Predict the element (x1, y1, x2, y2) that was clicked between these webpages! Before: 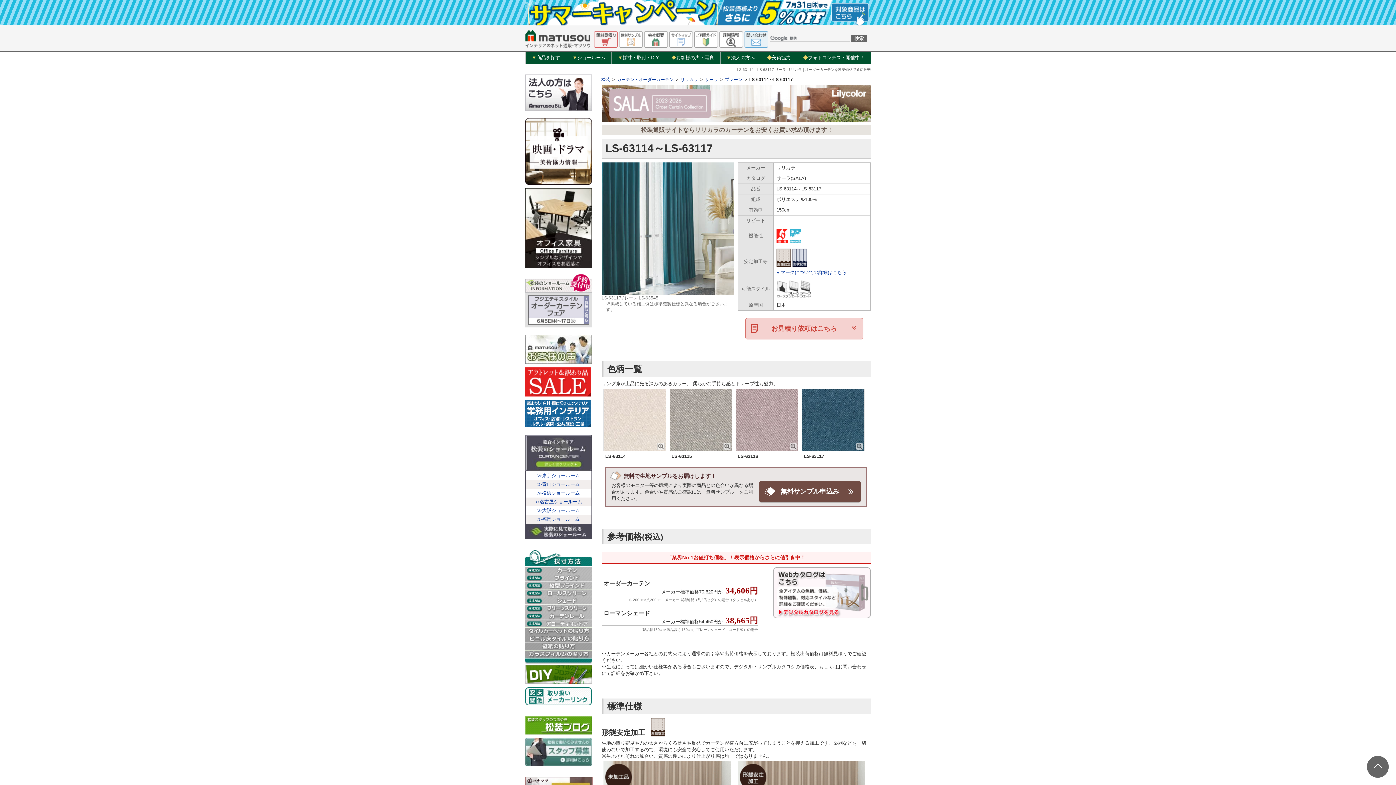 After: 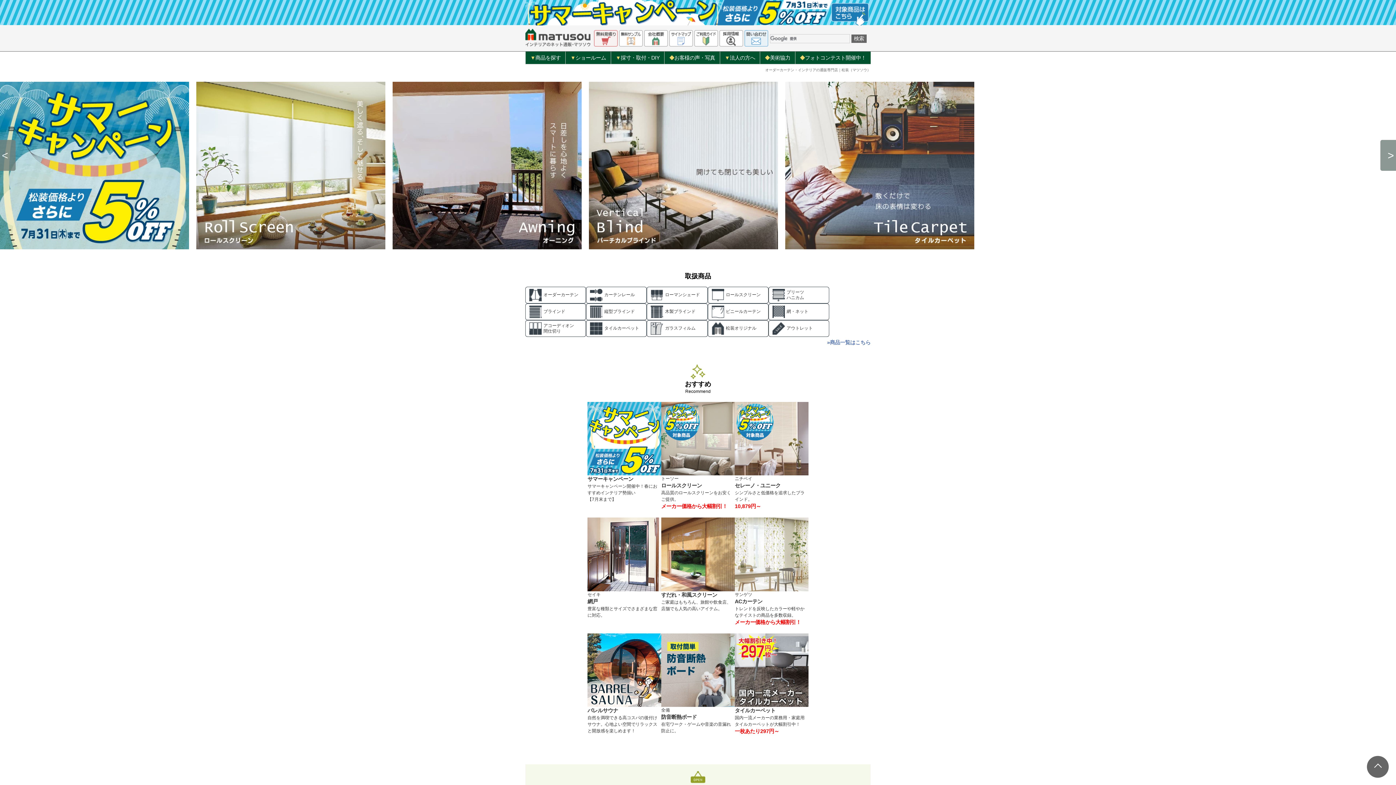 Action: bbox: (601, 77, 610, 82) label: 松装